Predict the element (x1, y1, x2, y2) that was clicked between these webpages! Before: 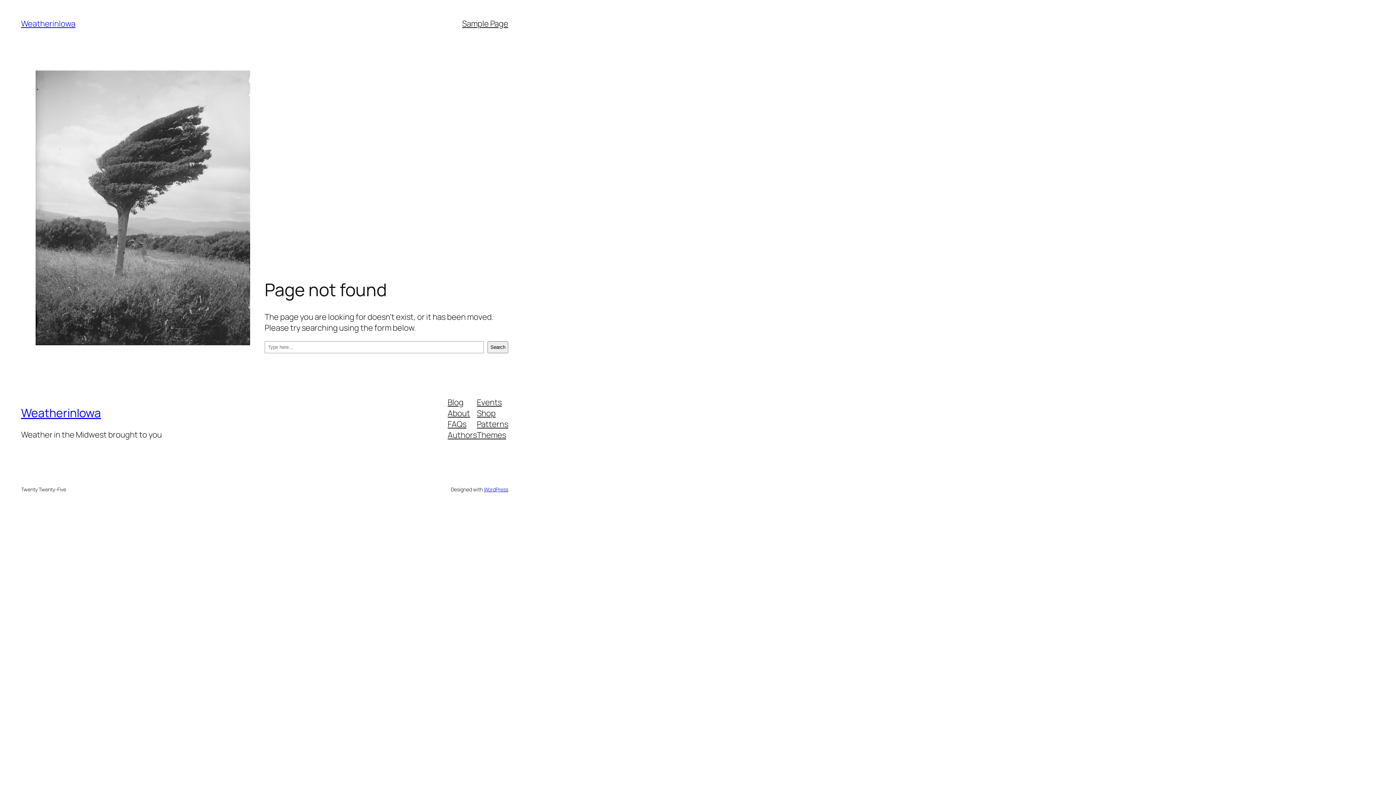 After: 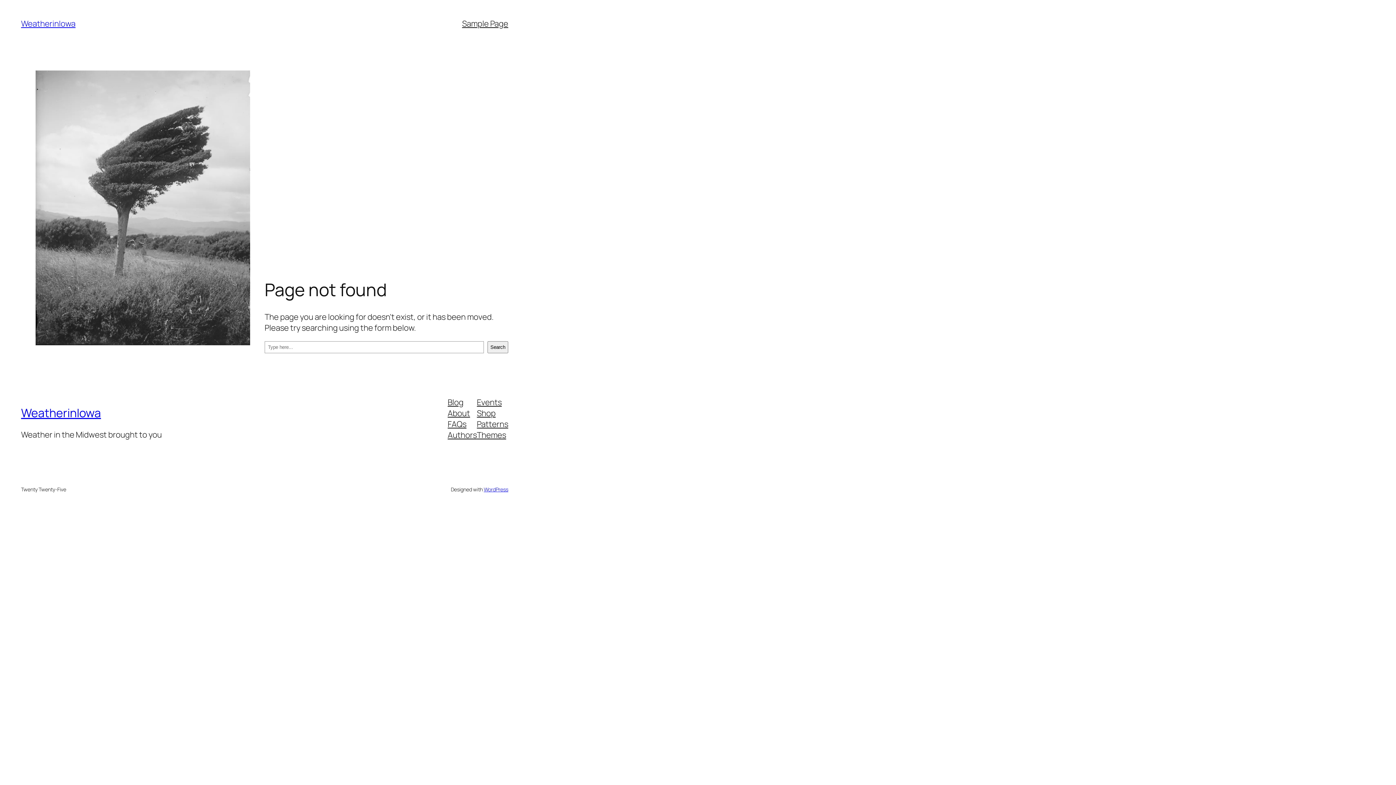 Action: label: Blog bbox: (447, 396, 463, 407)